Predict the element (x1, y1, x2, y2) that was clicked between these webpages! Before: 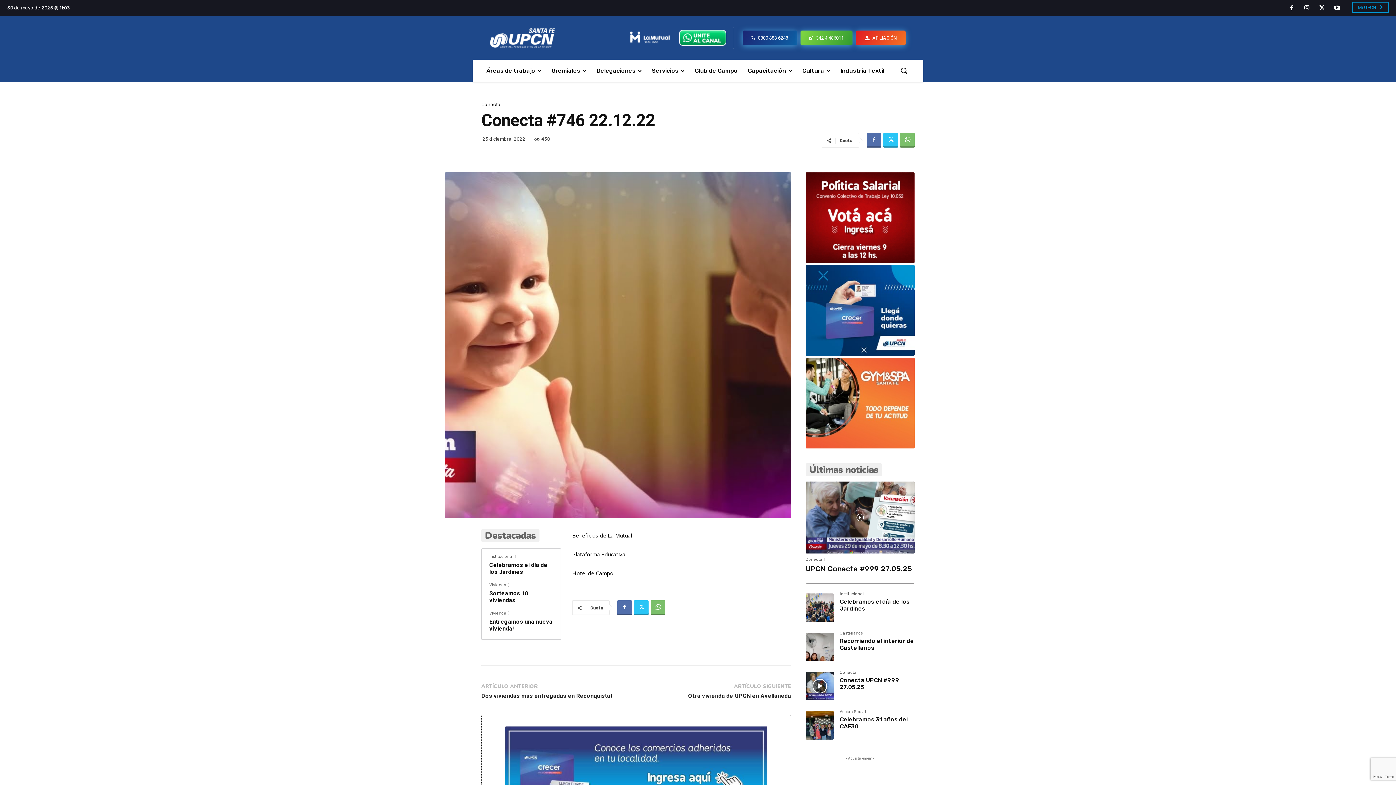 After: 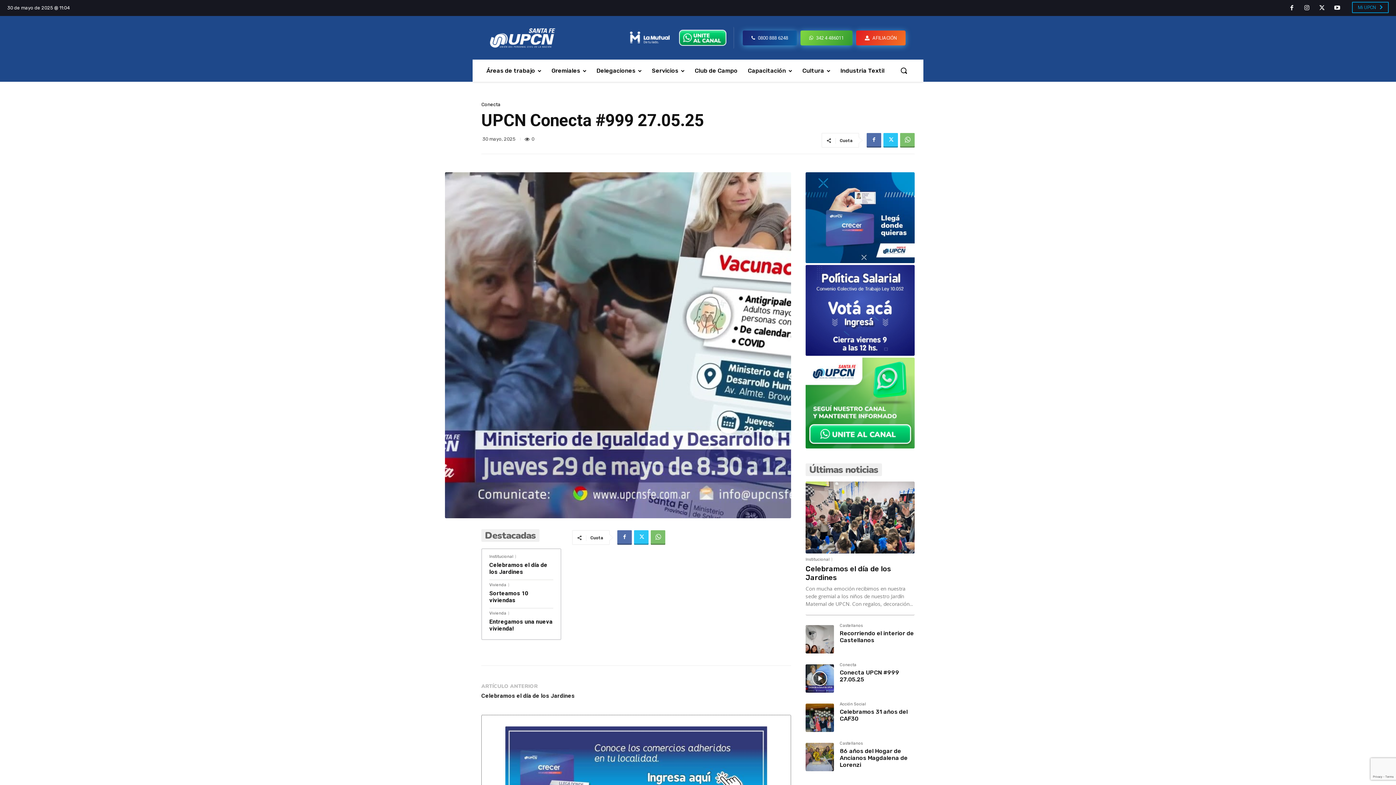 Action: bbox: (805, 564, 912, 573) label: UPCN Conecta #999 27.05.25